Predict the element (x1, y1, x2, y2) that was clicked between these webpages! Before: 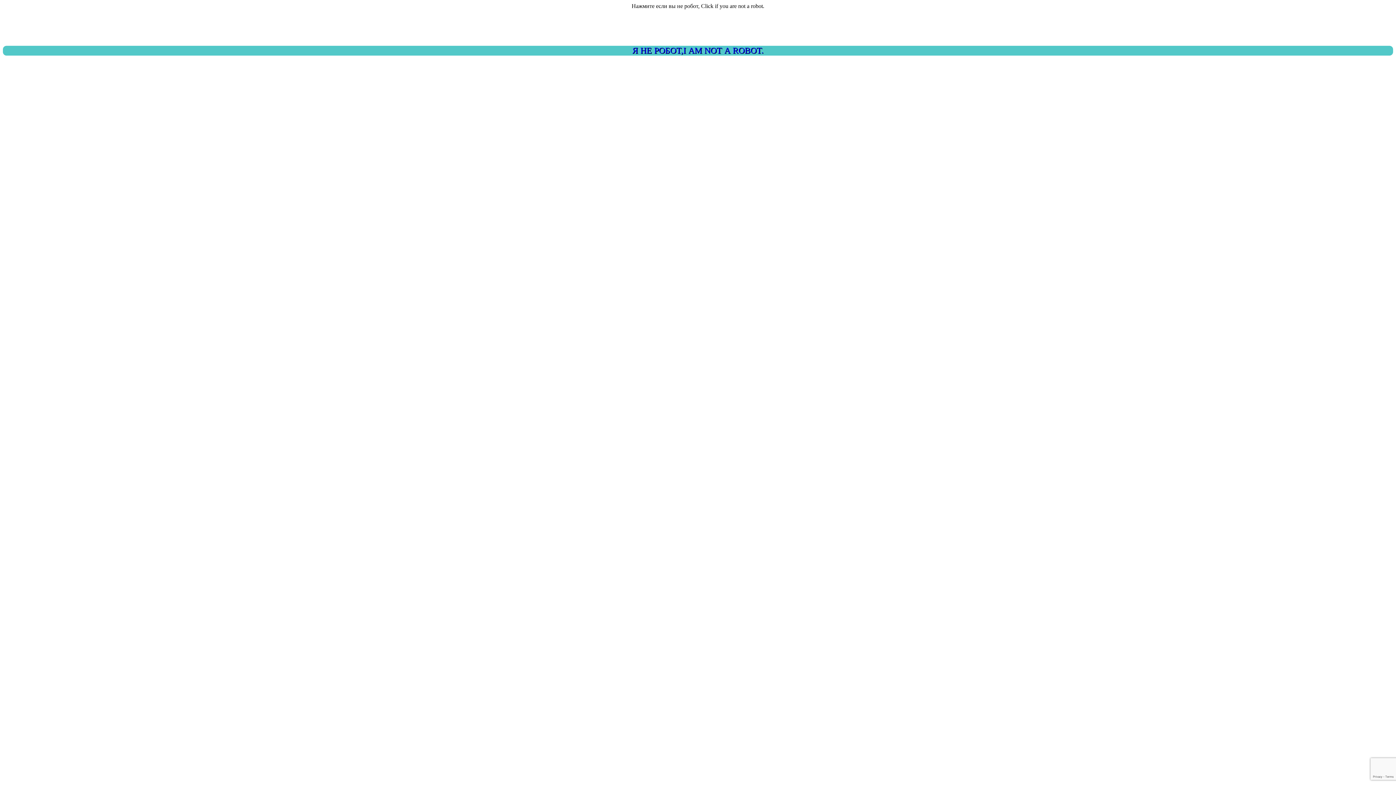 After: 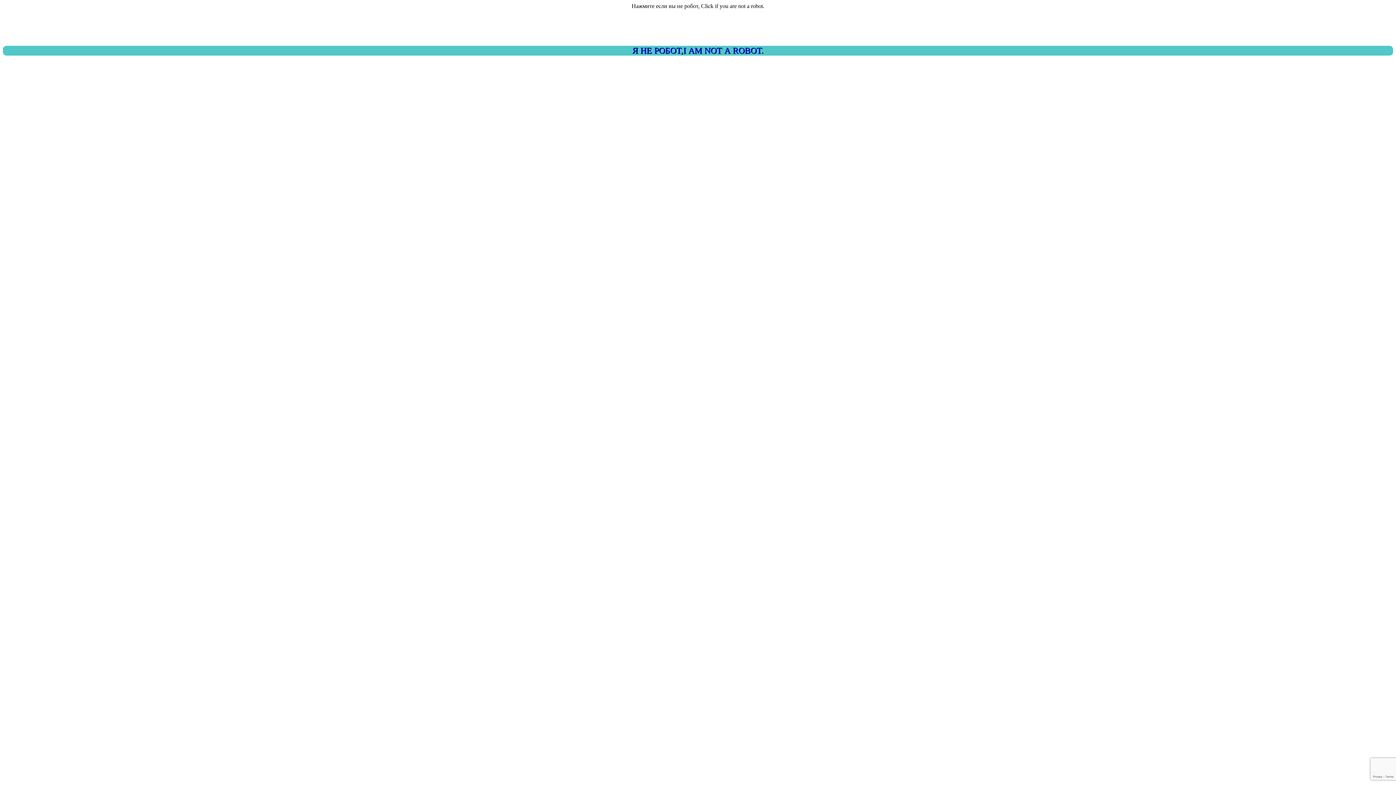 Action: bbox: (2, 45, 1393, 55) label: Я НЕ РОБОТ,I AM NOT A ROBOT.